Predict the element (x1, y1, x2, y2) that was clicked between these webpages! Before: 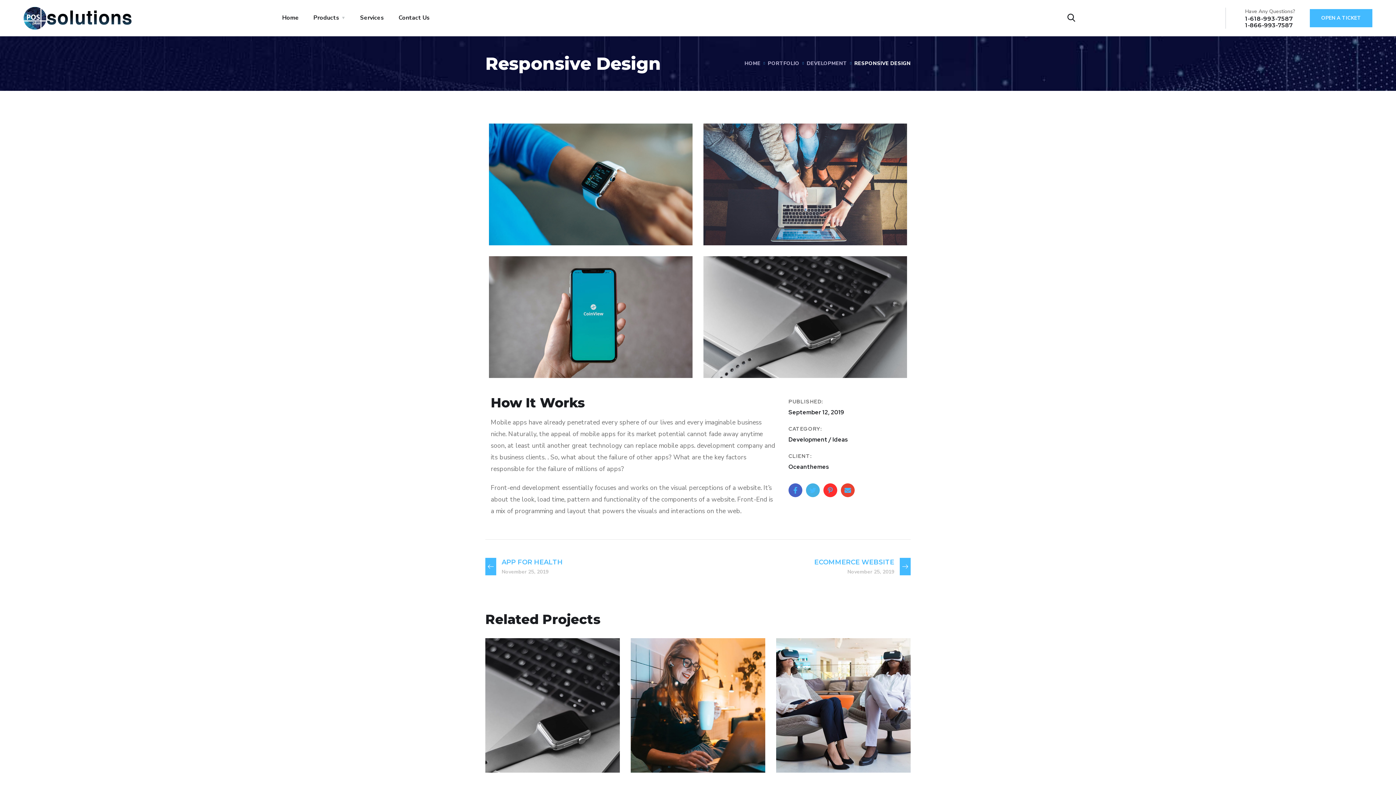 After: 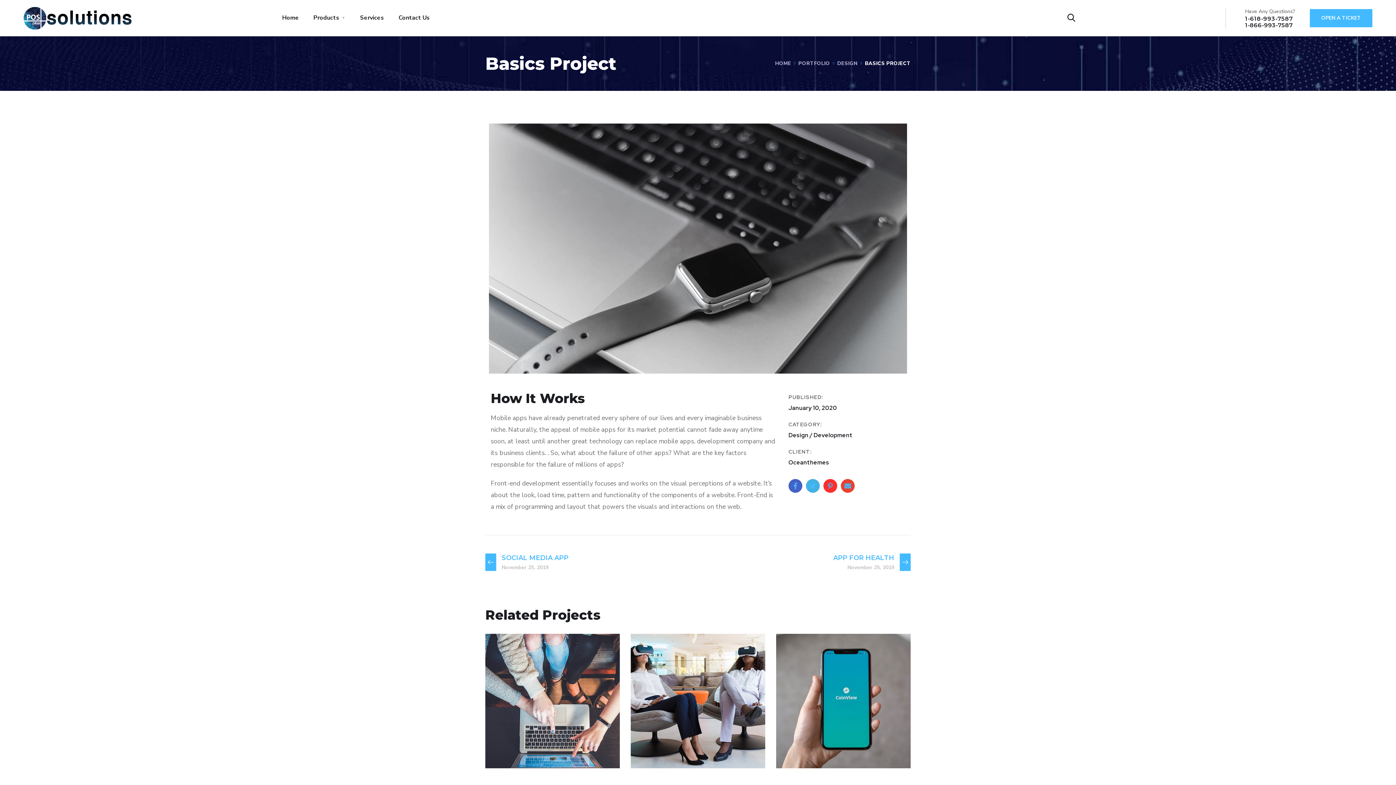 Action: bbox: (500, 739, 565, 750) label: Basics Project